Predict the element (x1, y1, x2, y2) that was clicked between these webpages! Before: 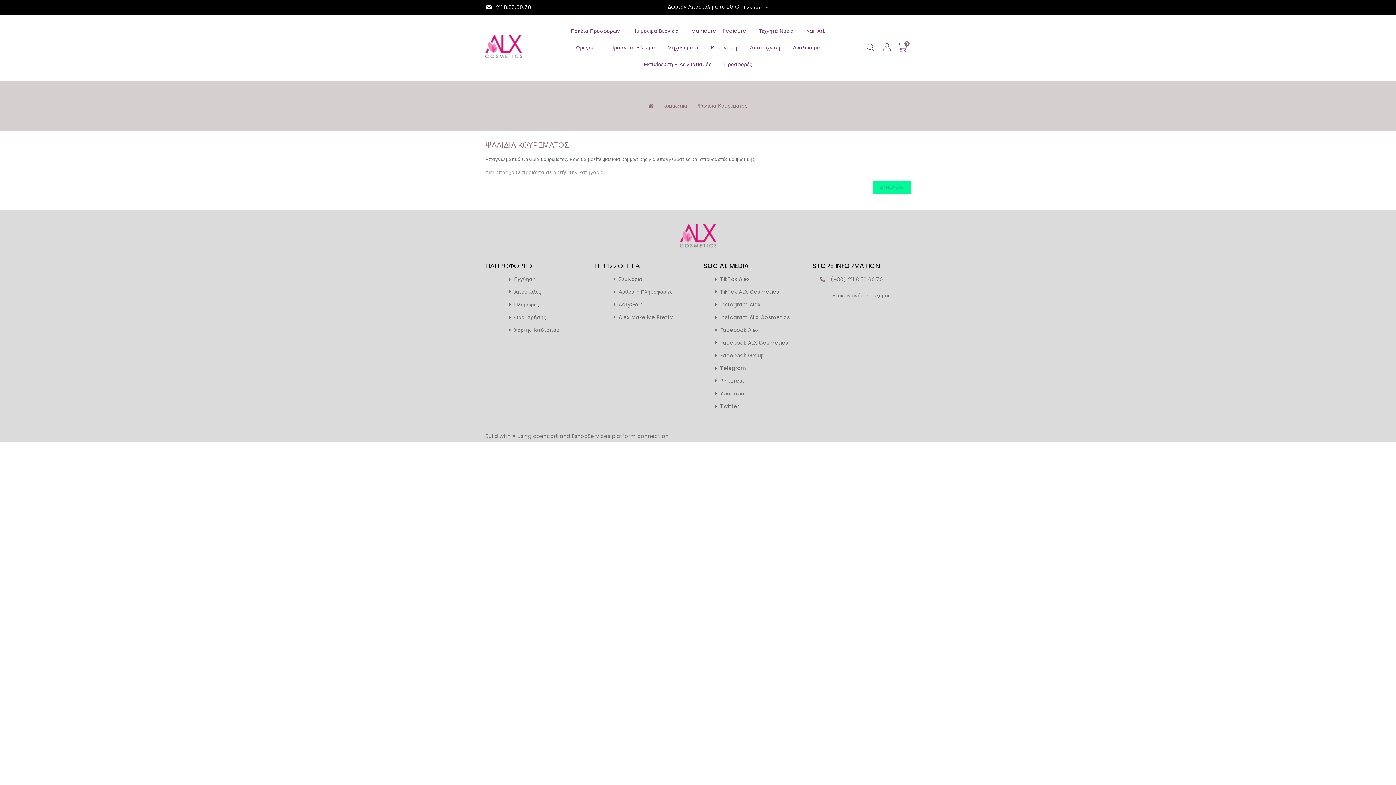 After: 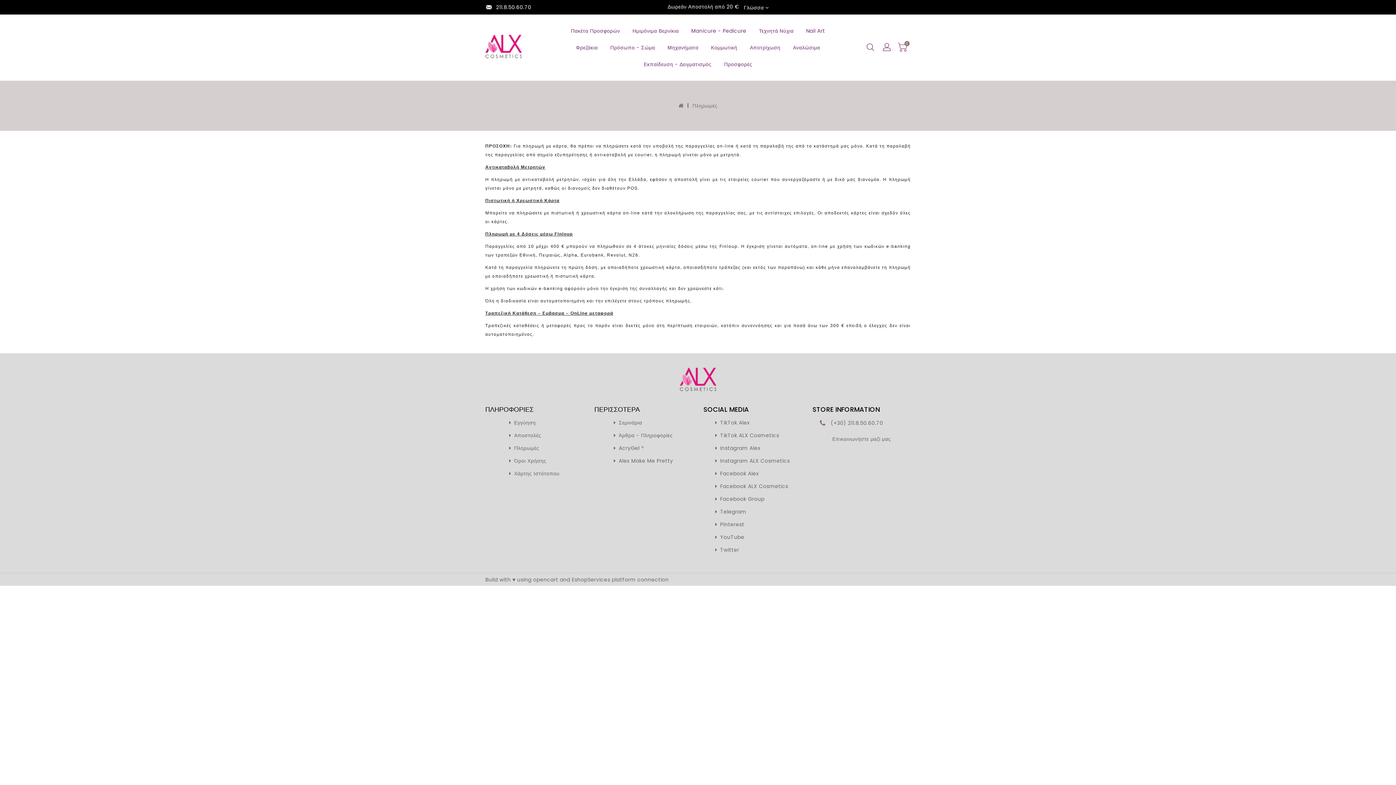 Action: label: Πληρωμές bbox: (514, 301, 539, 308)